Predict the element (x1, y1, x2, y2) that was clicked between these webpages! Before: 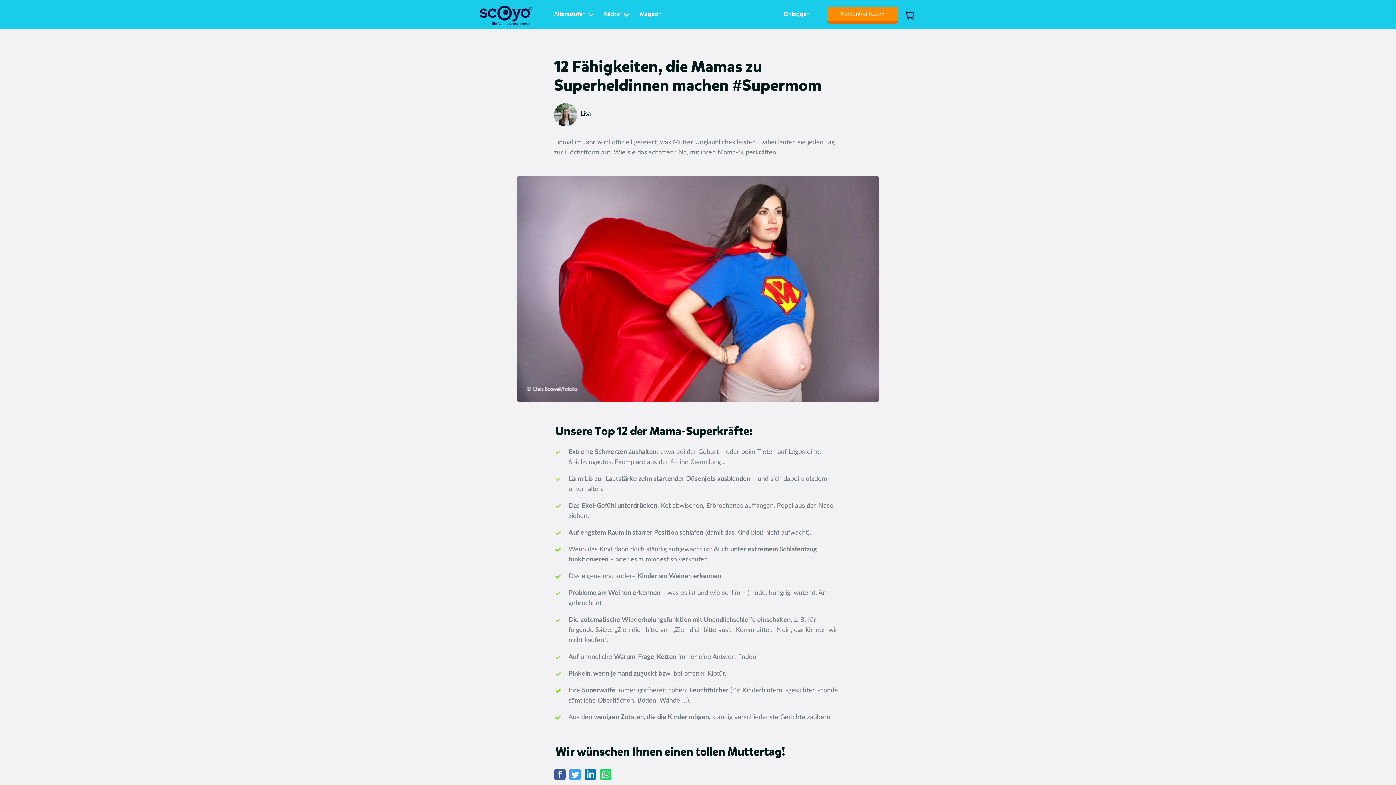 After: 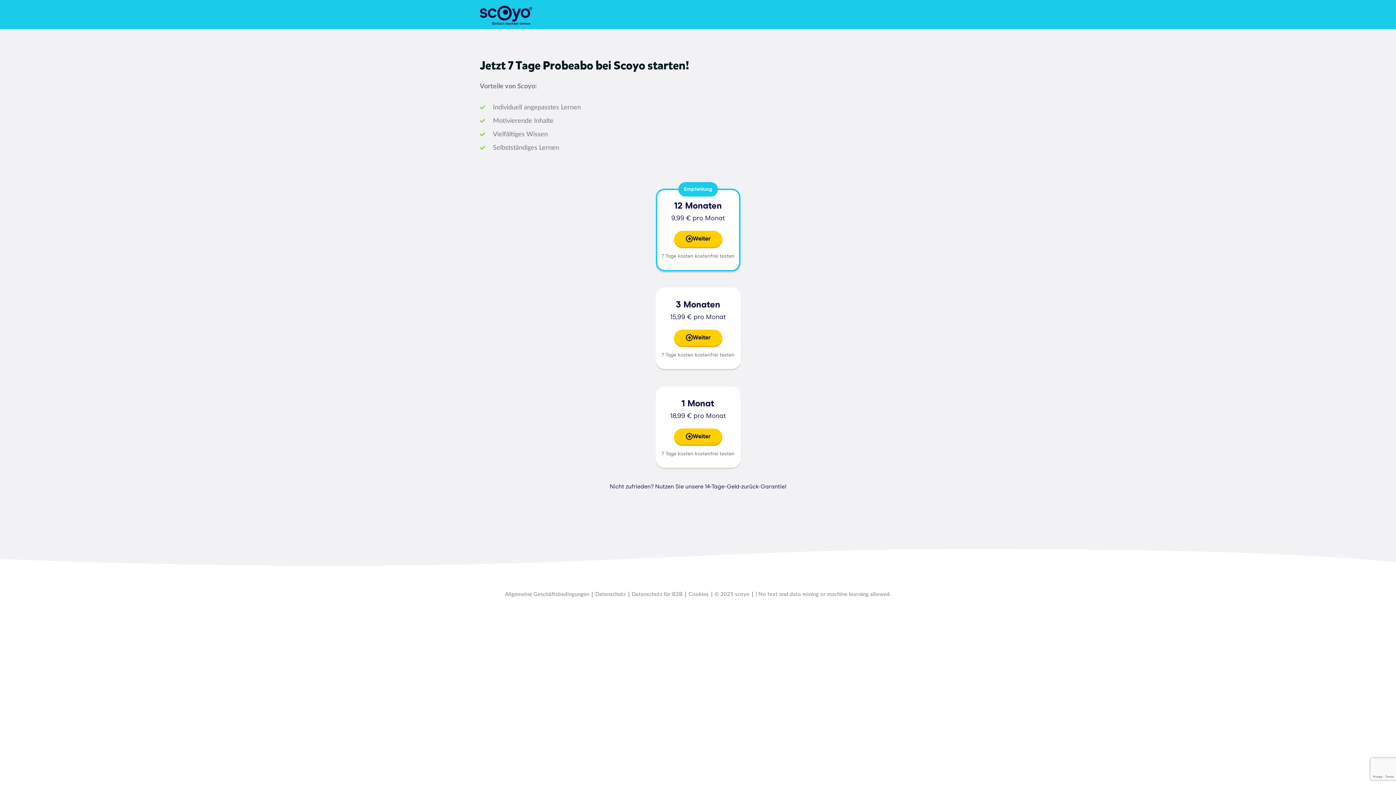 Action: bbox: (904, 10, 914, 20)